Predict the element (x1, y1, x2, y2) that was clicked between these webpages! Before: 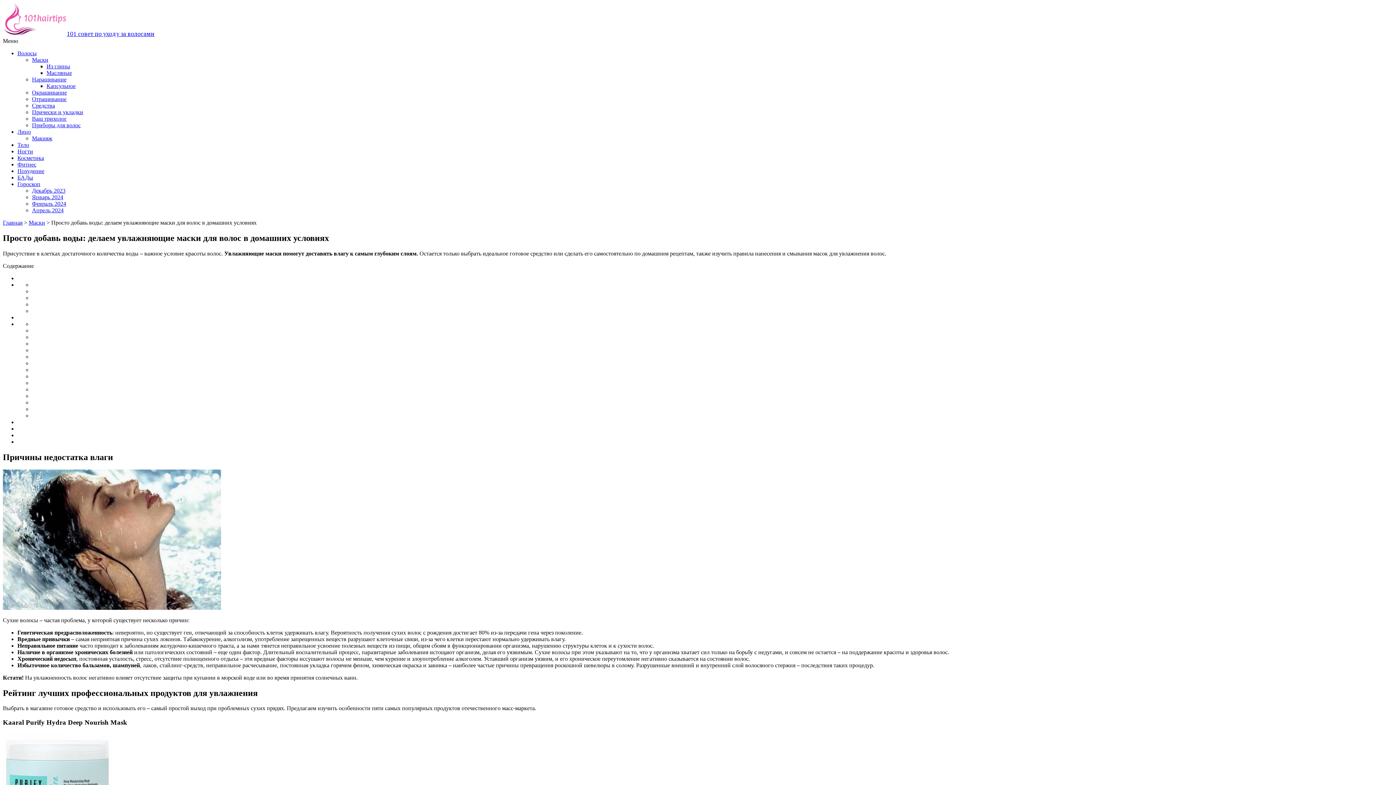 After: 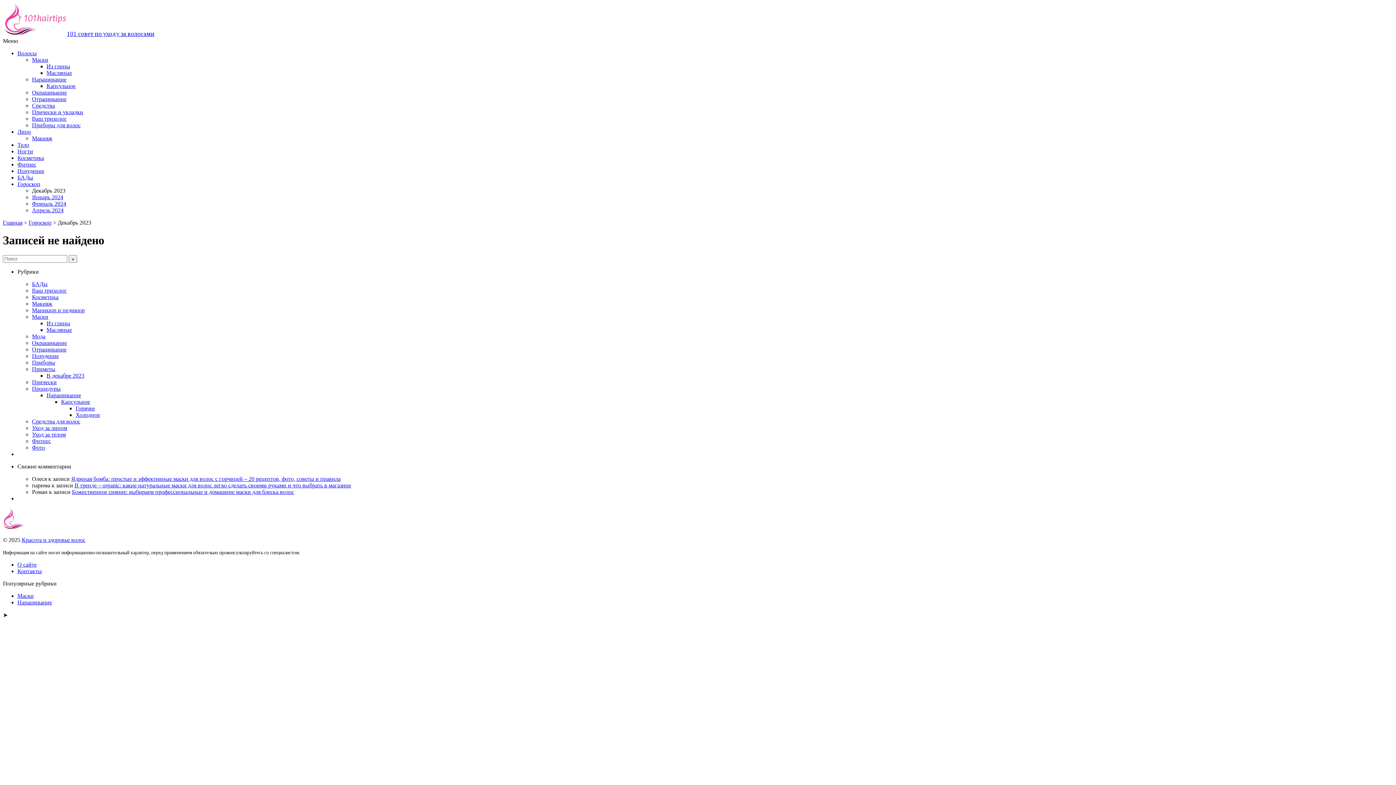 Action: label: Декабрь 2023 bbox: (32, 187, 65, 193)